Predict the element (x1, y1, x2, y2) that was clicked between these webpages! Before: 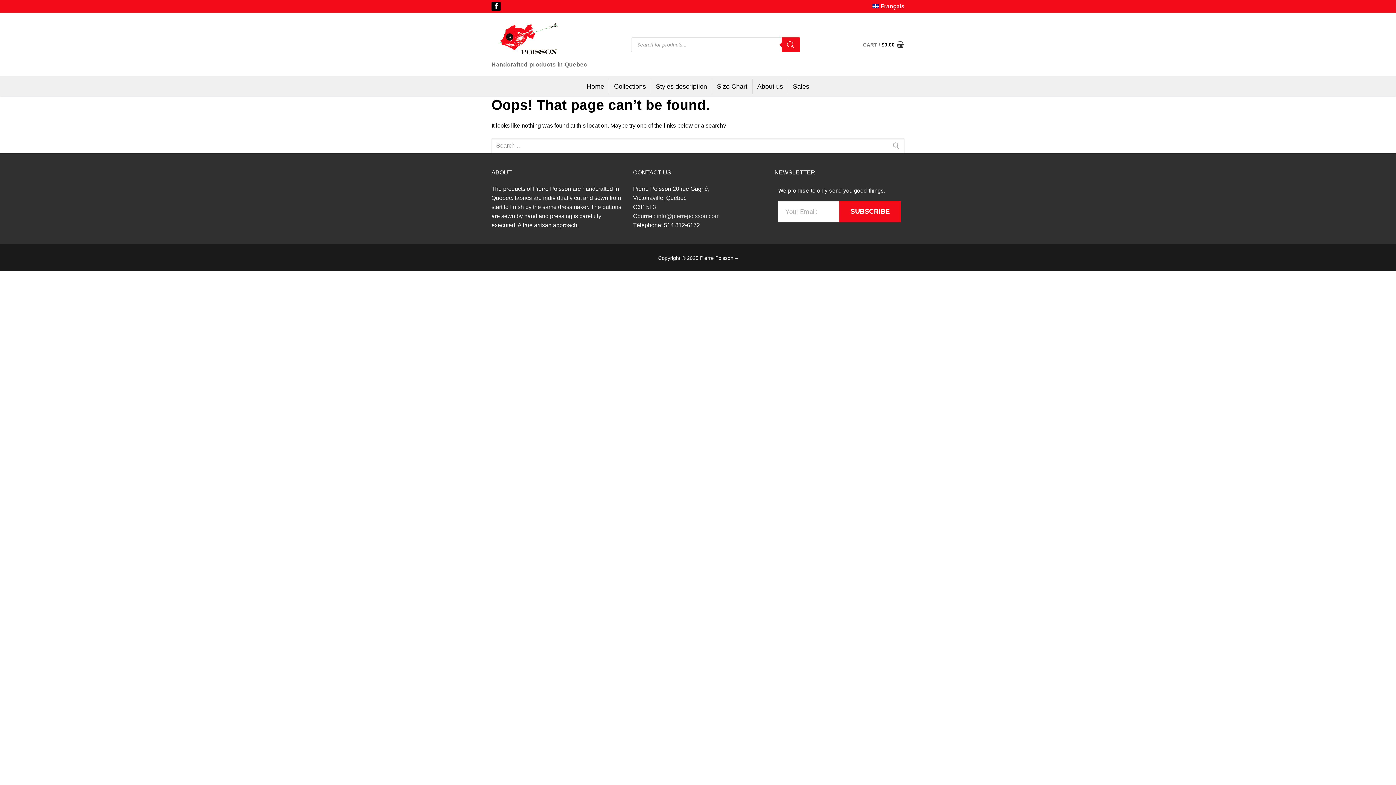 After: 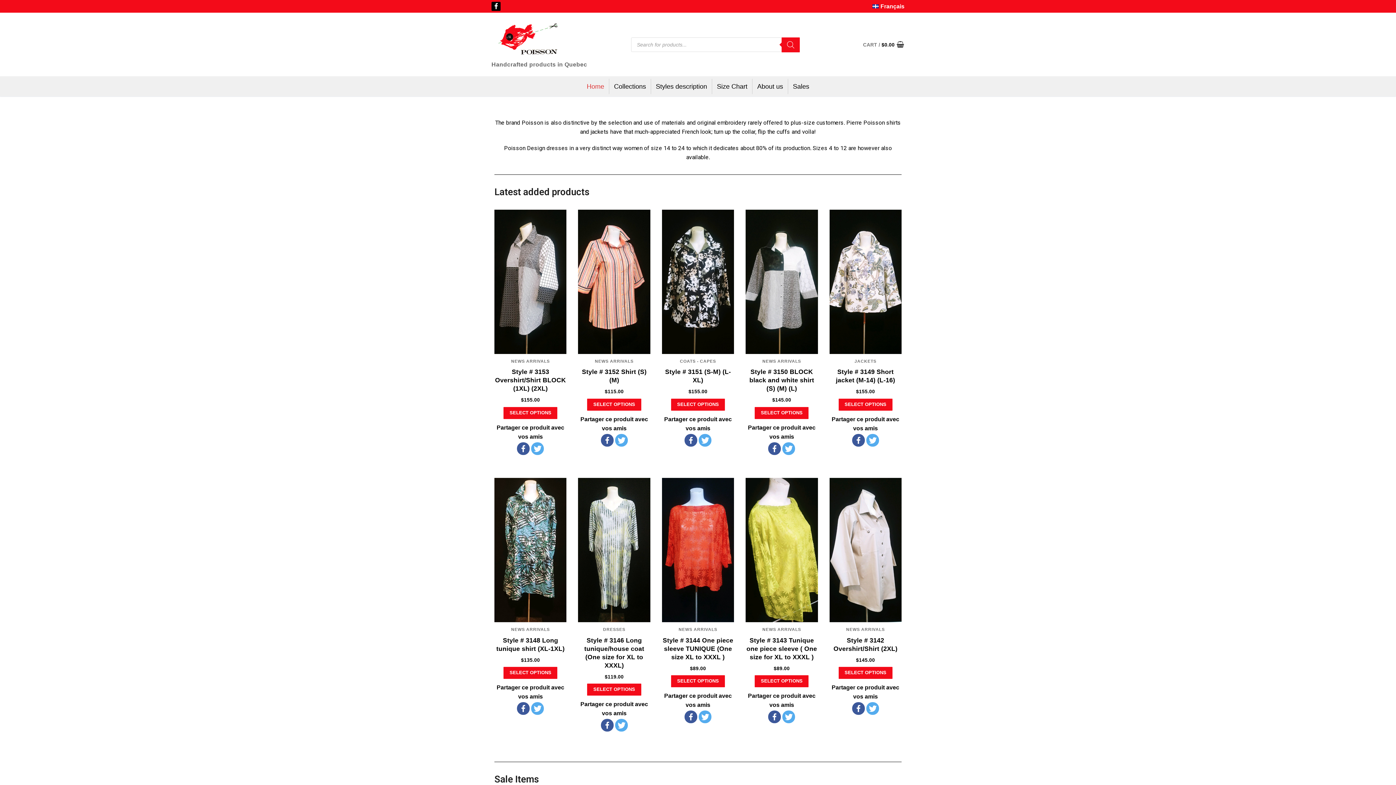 Action: bbox: (491, 18, 587, 59)